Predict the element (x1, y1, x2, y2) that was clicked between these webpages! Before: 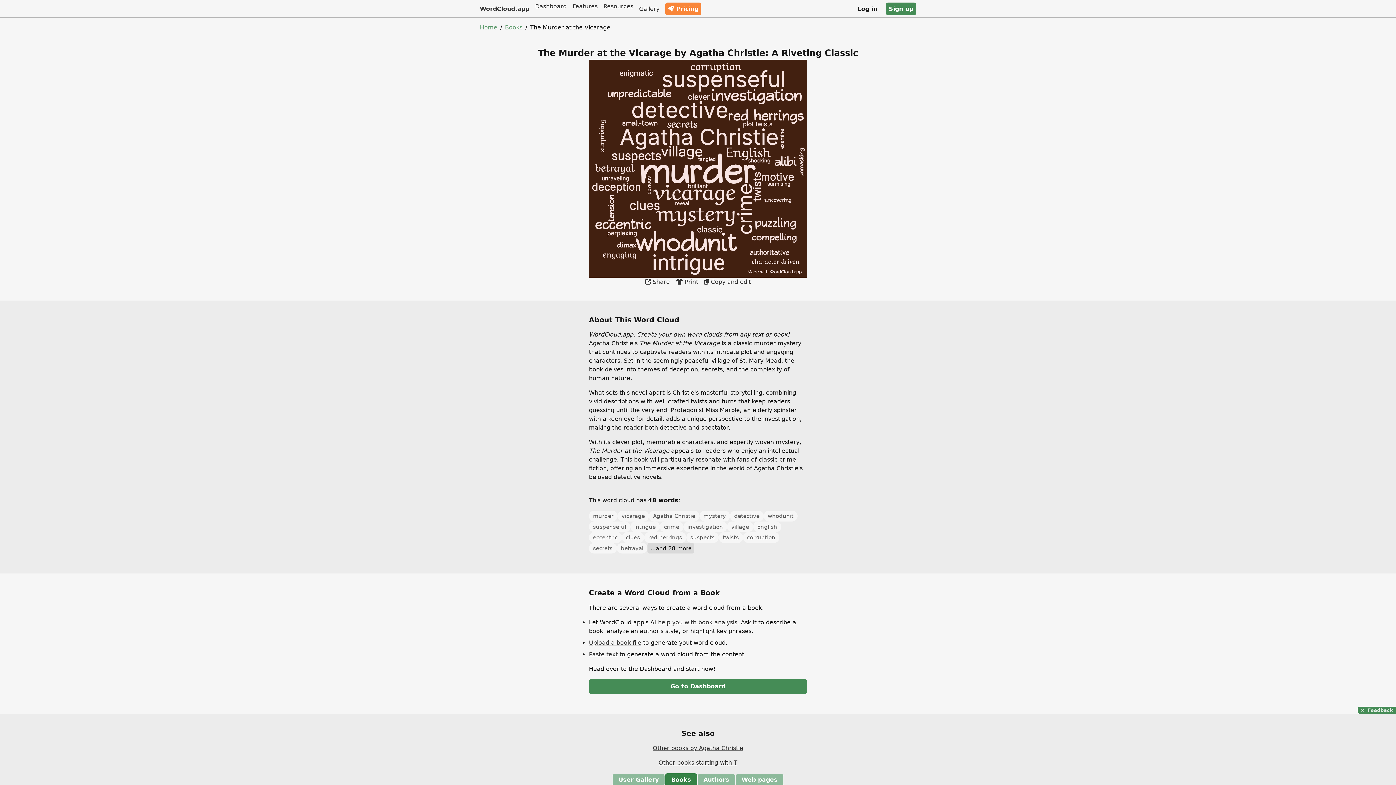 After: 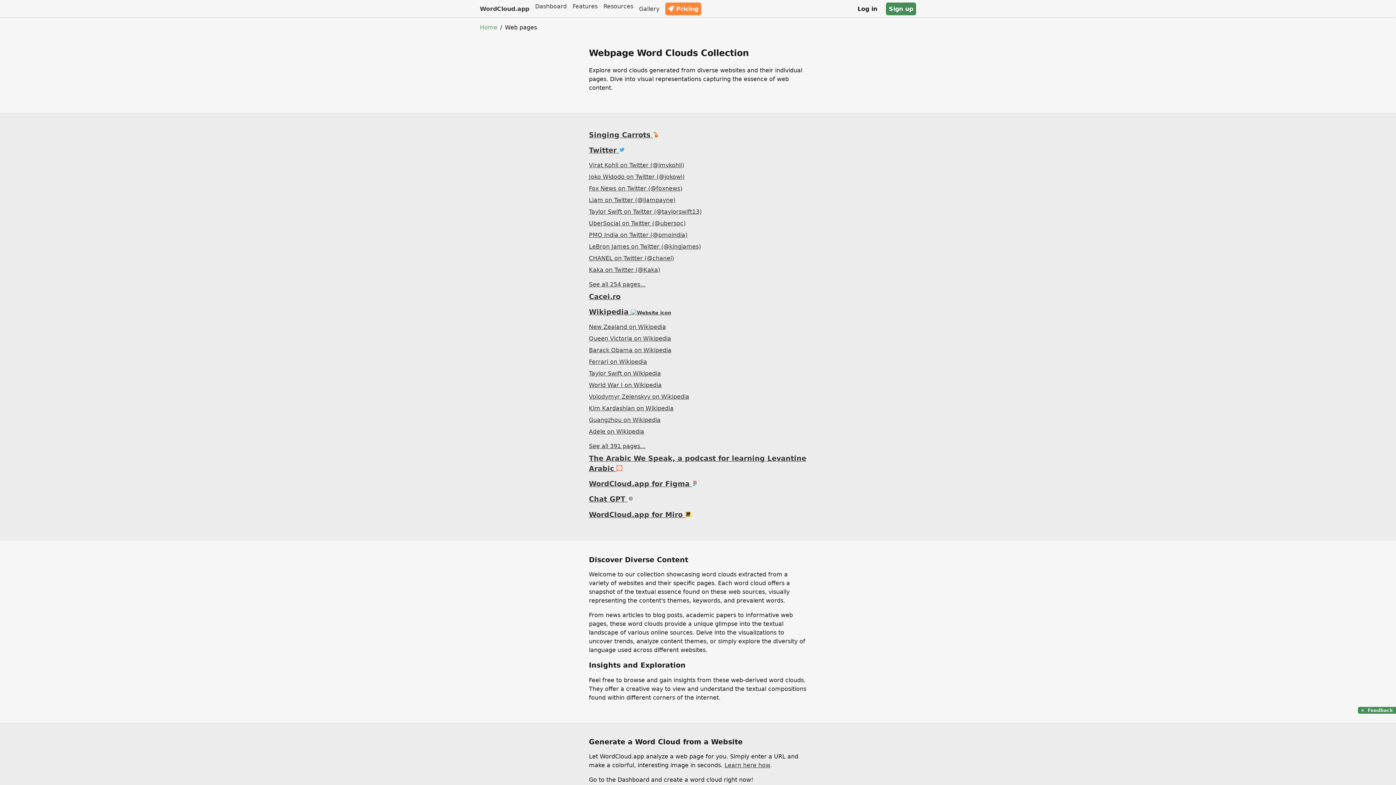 Action: bbox: (735, 774, 784, 786) label: Web pages